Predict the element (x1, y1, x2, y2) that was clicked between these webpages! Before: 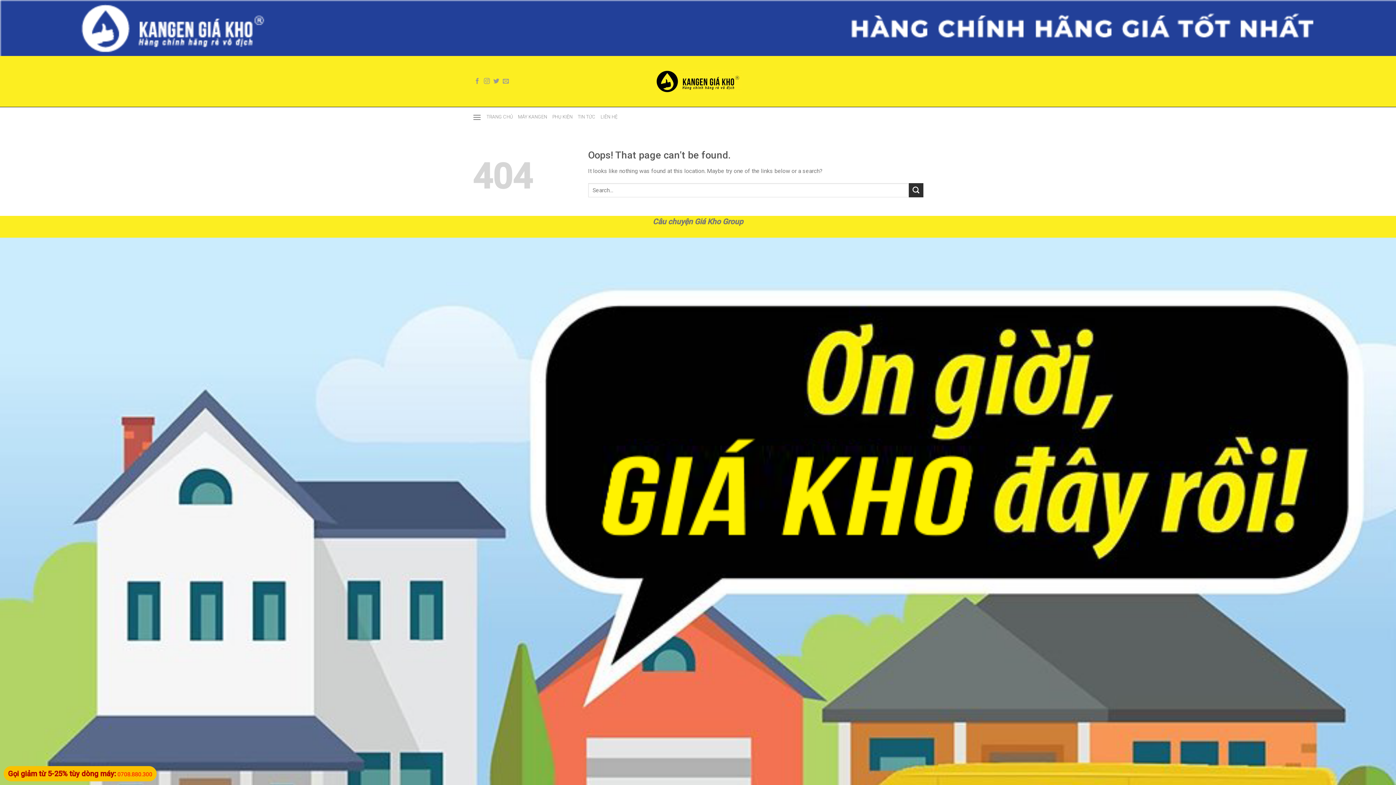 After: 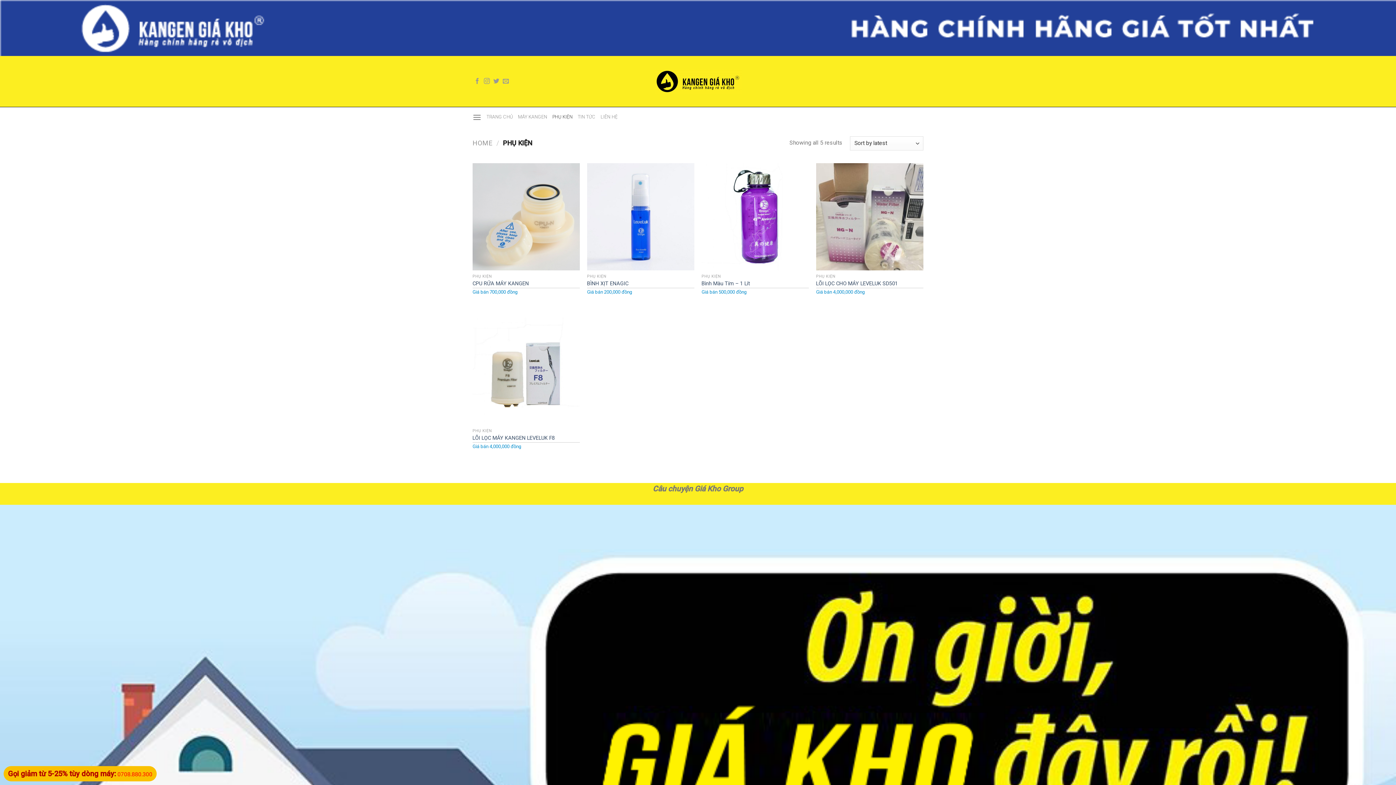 Action: label: PHỤ KIỆN bbox: (552, 109, 572, 124)